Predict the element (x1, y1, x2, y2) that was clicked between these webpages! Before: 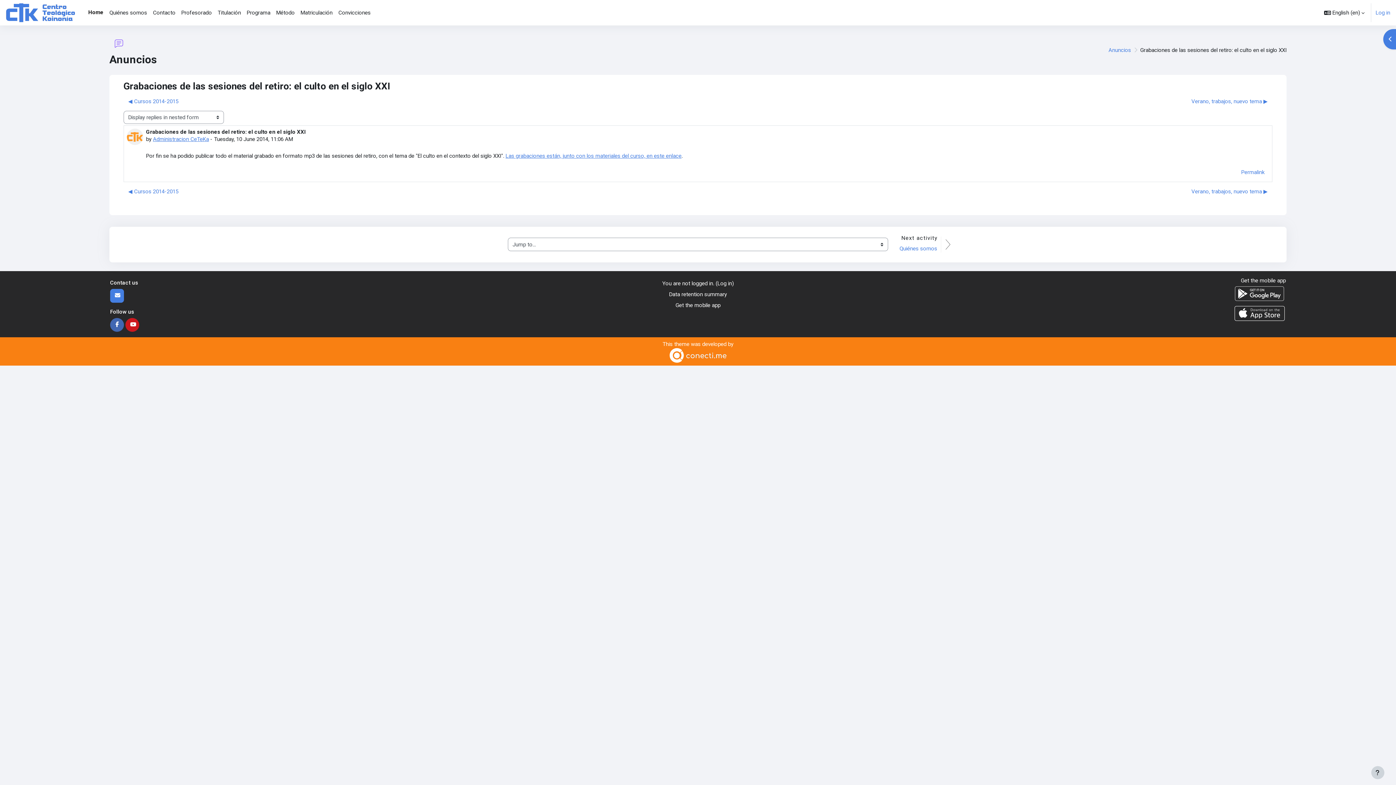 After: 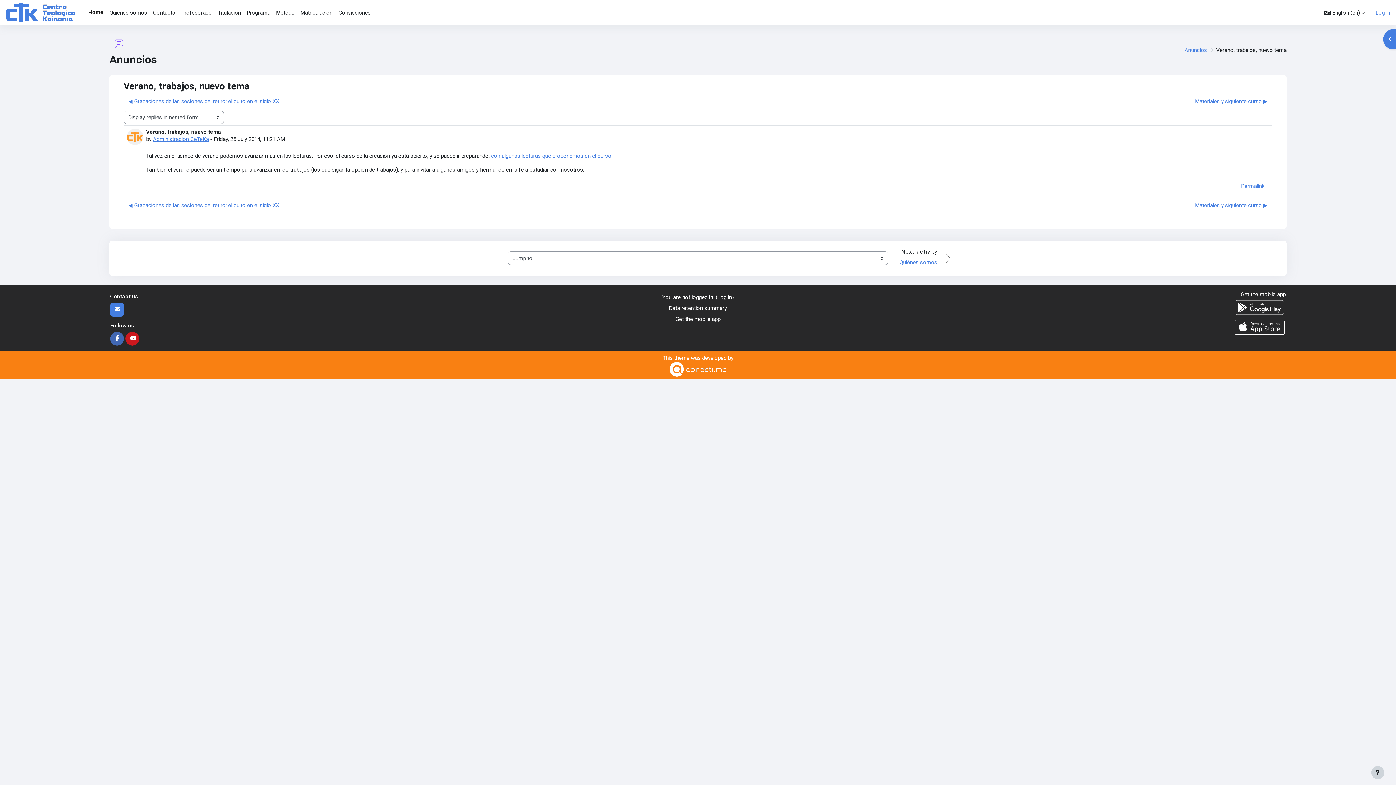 Action: label: Next discussion: Verano, trabajos, nuevo tema bbox: (1187, 185, 1272, 198)